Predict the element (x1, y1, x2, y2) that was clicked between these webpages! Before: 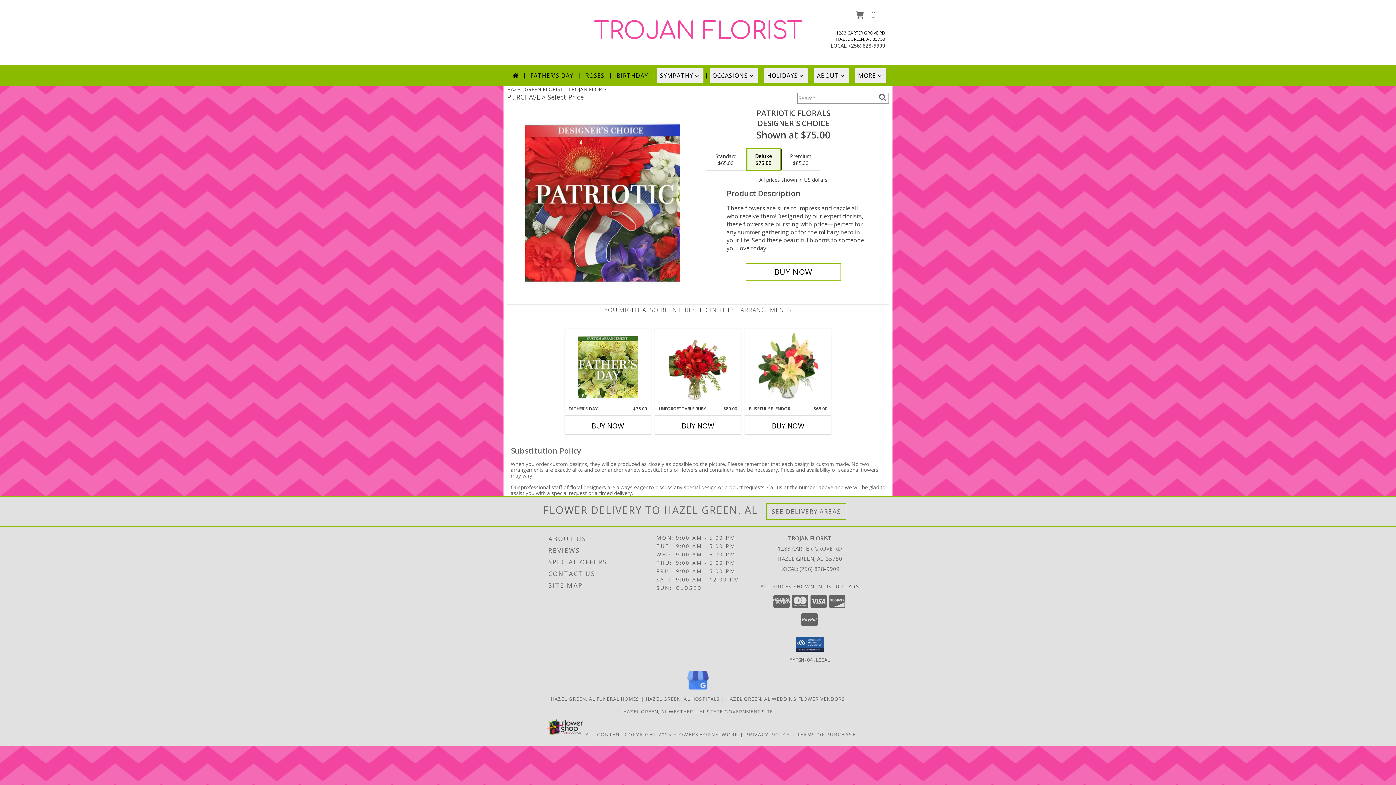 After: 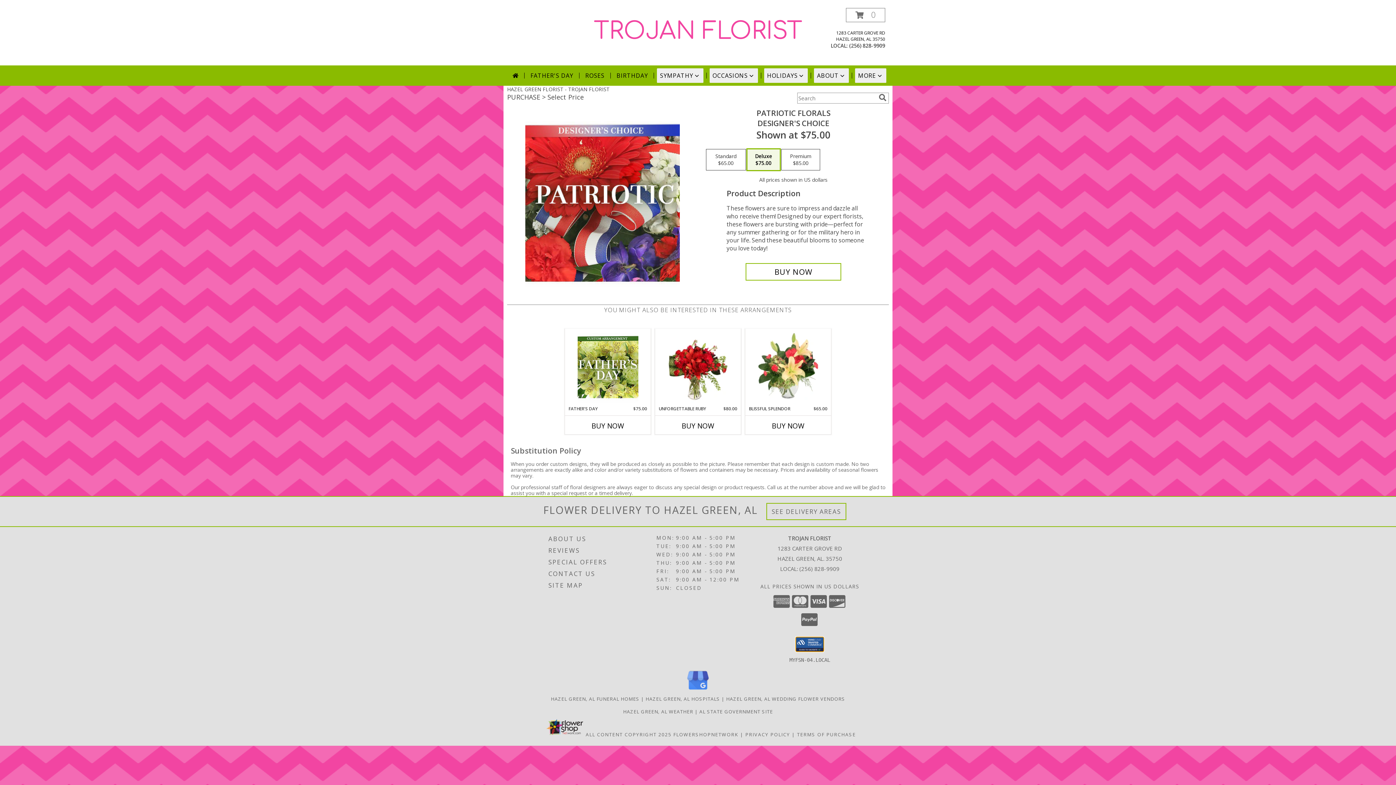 Action: bbox: (796, 637, 824, 651)